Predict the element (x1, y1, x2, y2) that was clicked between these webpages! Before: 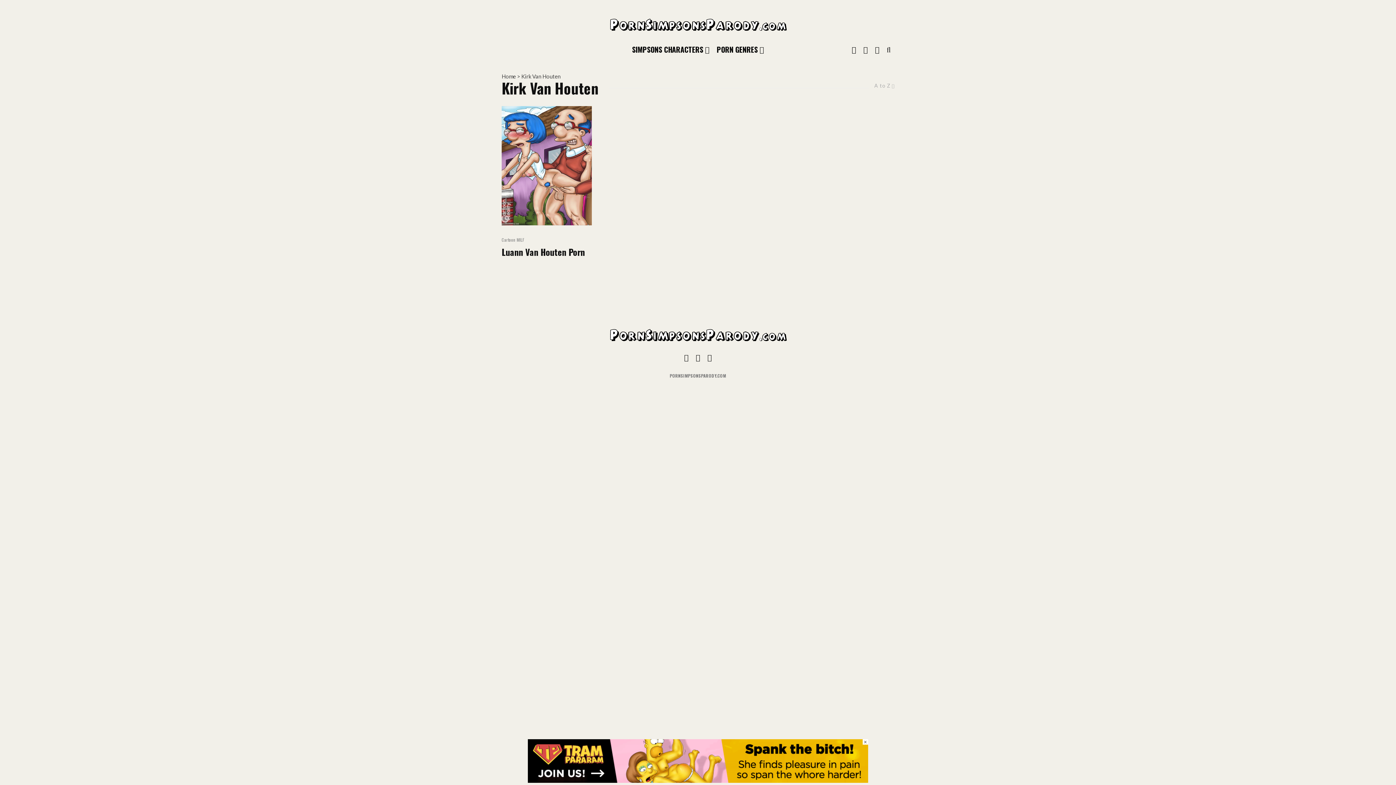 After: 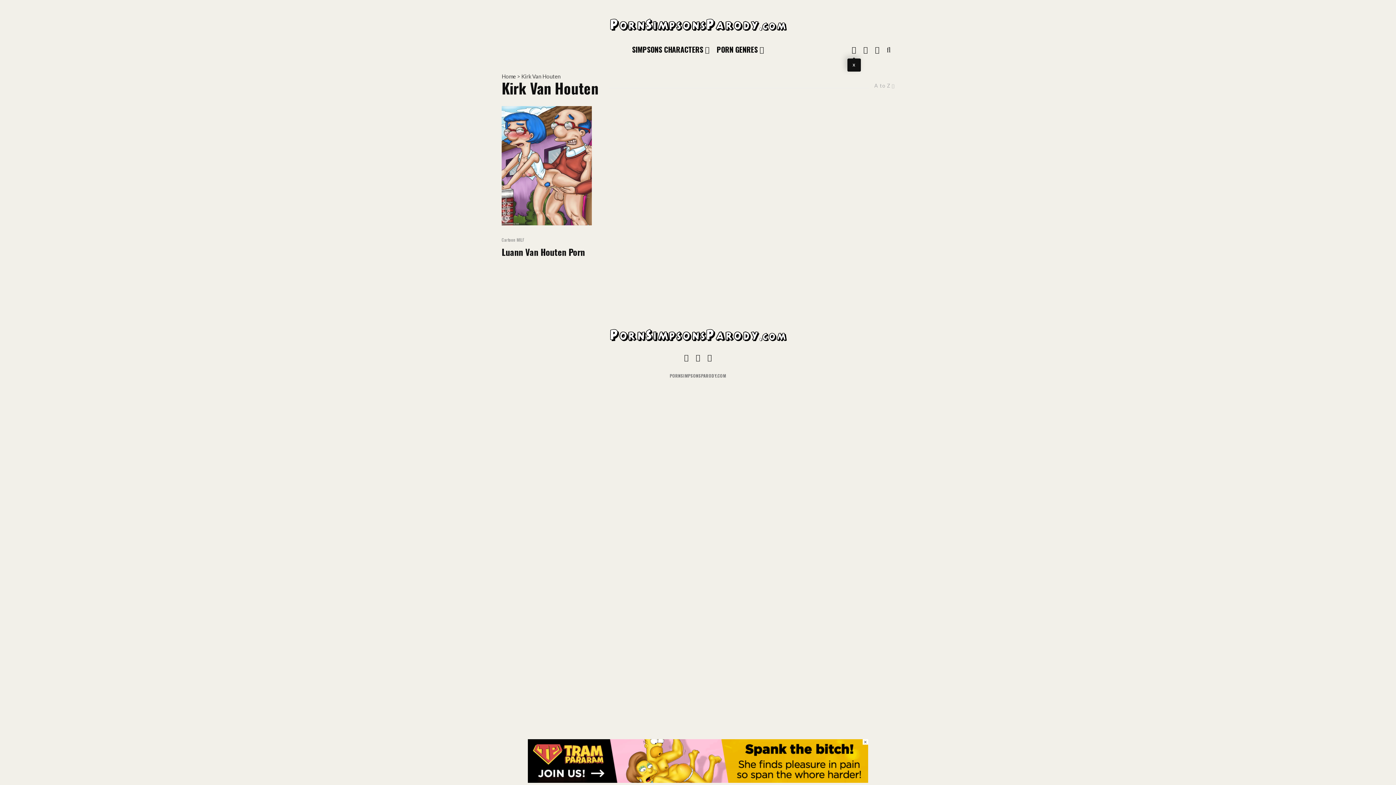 Action: bbox: (848, 38, 860, 61) label: X